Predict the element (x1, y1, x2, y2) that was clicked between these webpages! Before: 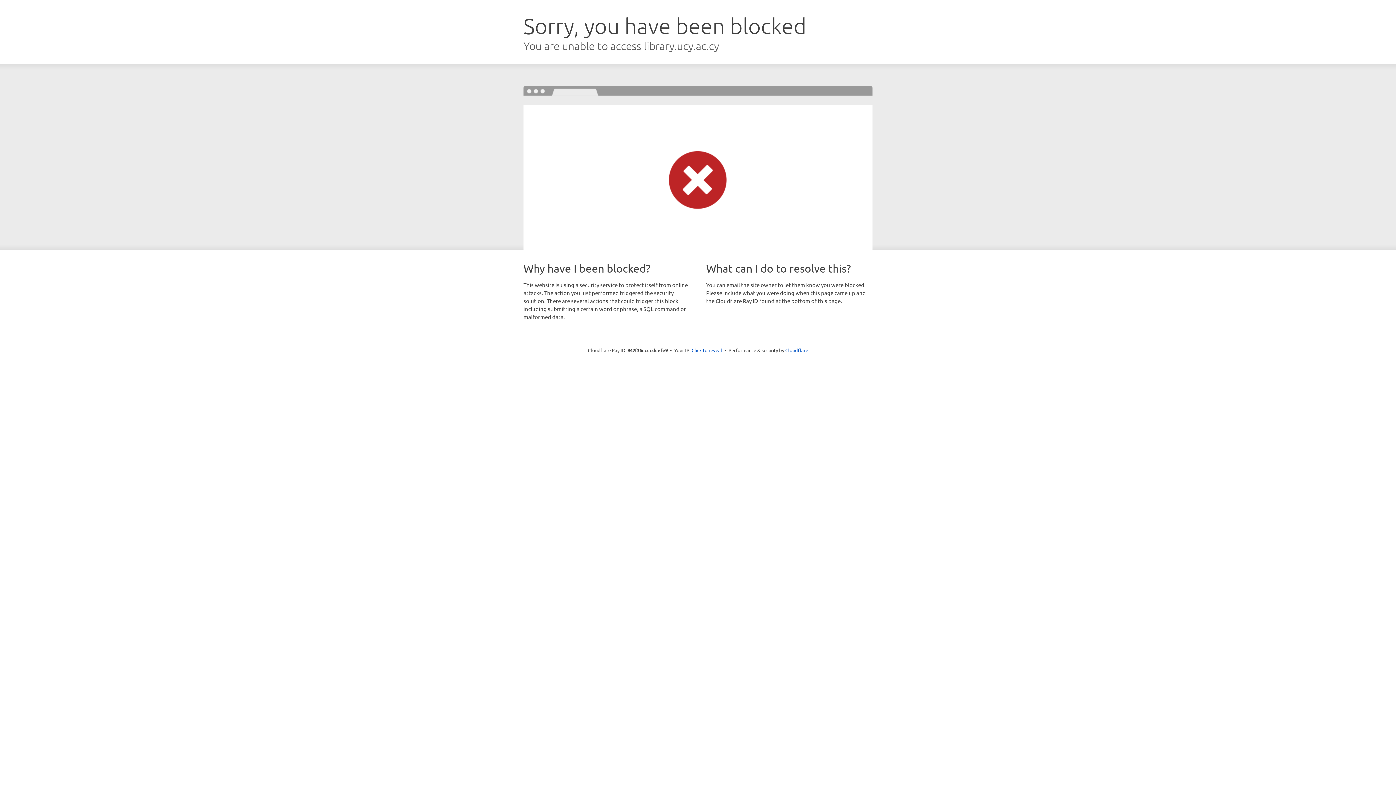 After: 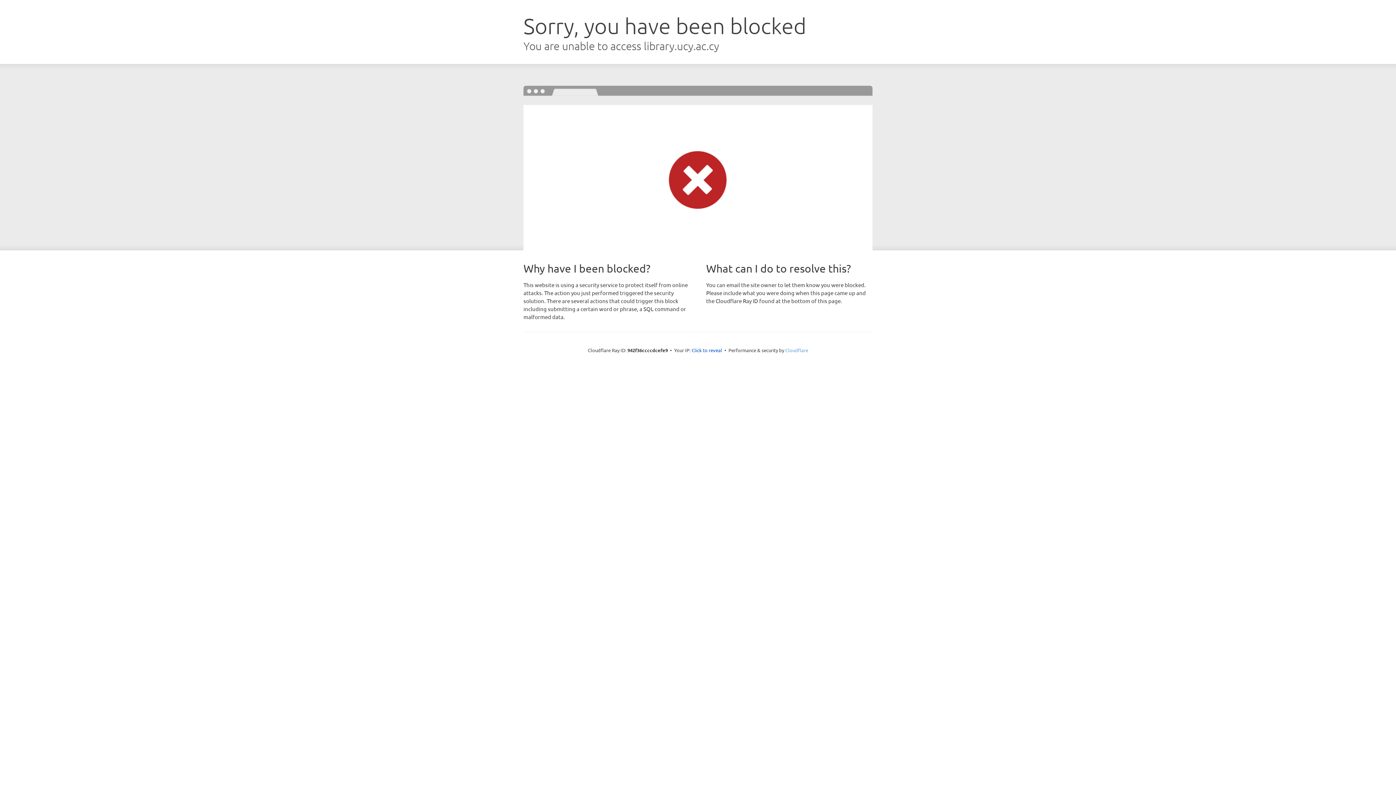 Action: bbox: (785, 347, 808, 353) label: Cloudflare